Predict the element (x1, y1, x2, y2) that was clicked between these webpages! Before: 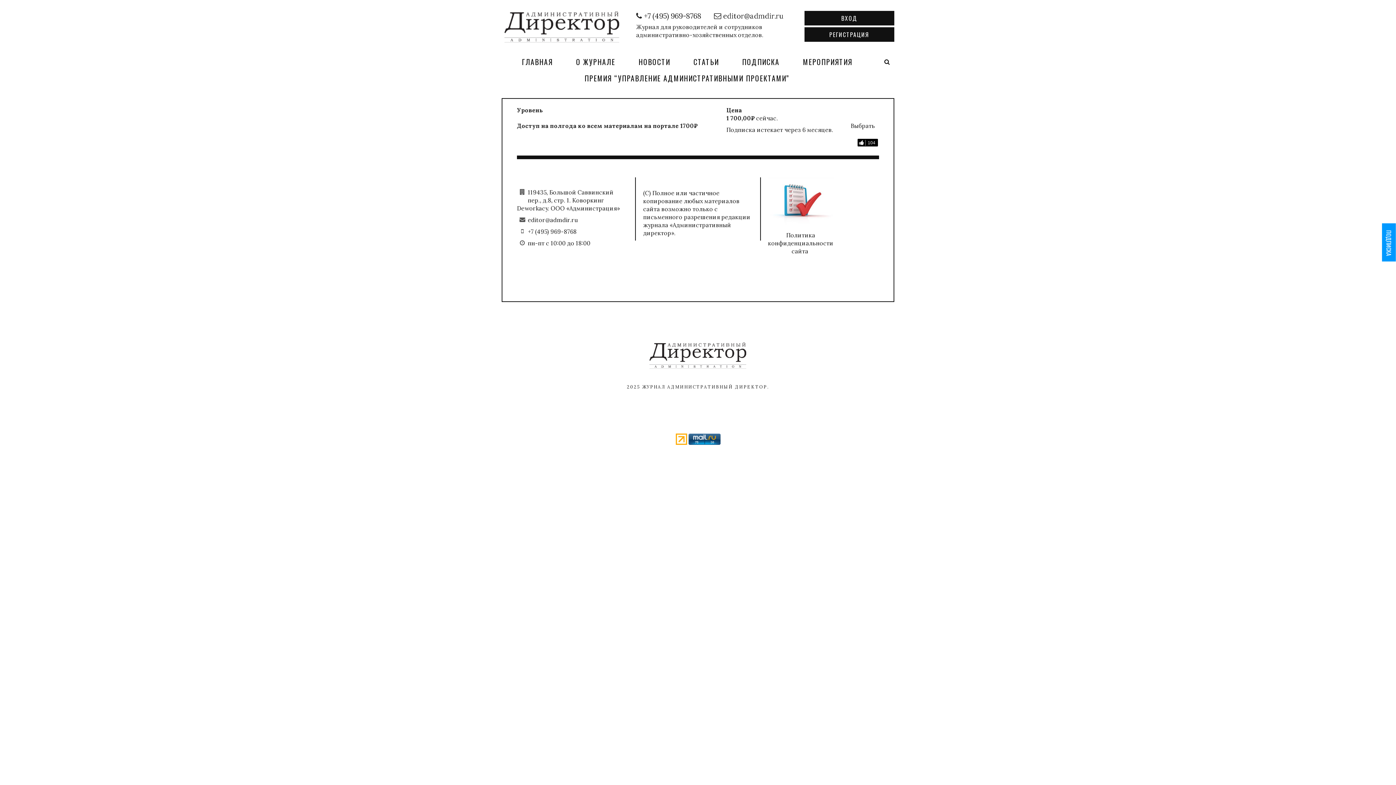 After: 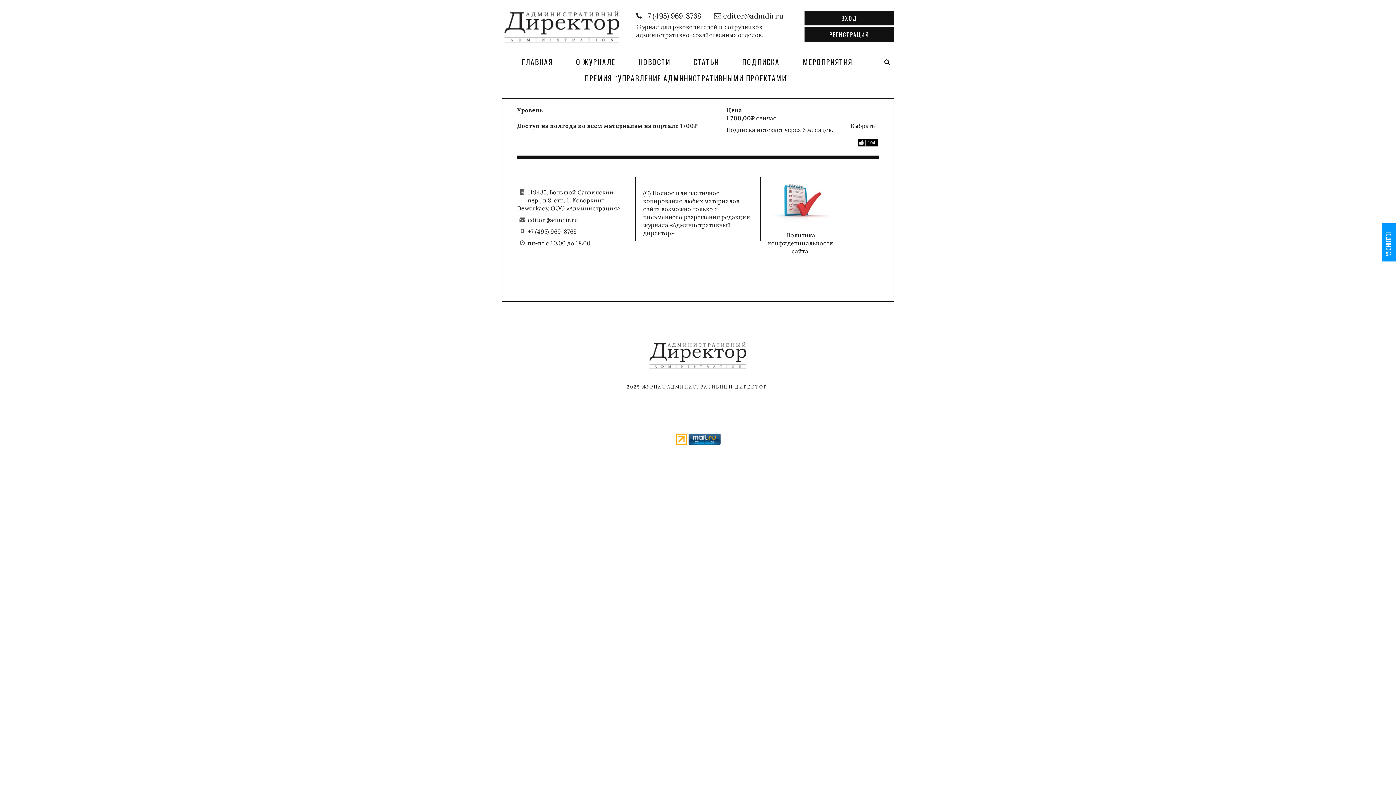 Action: bbox: (804, 27, 894, 41) label: РЕГИСТРАЦИЯ